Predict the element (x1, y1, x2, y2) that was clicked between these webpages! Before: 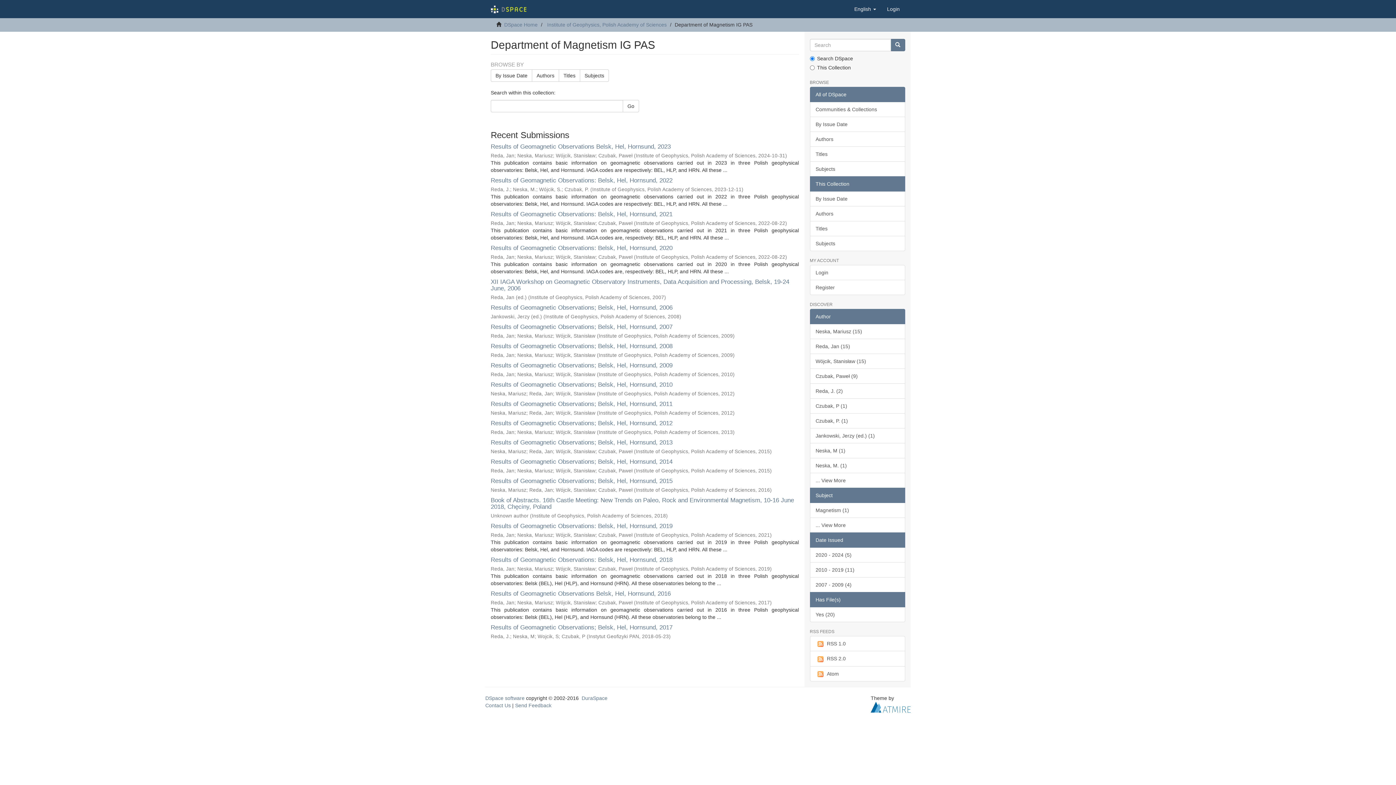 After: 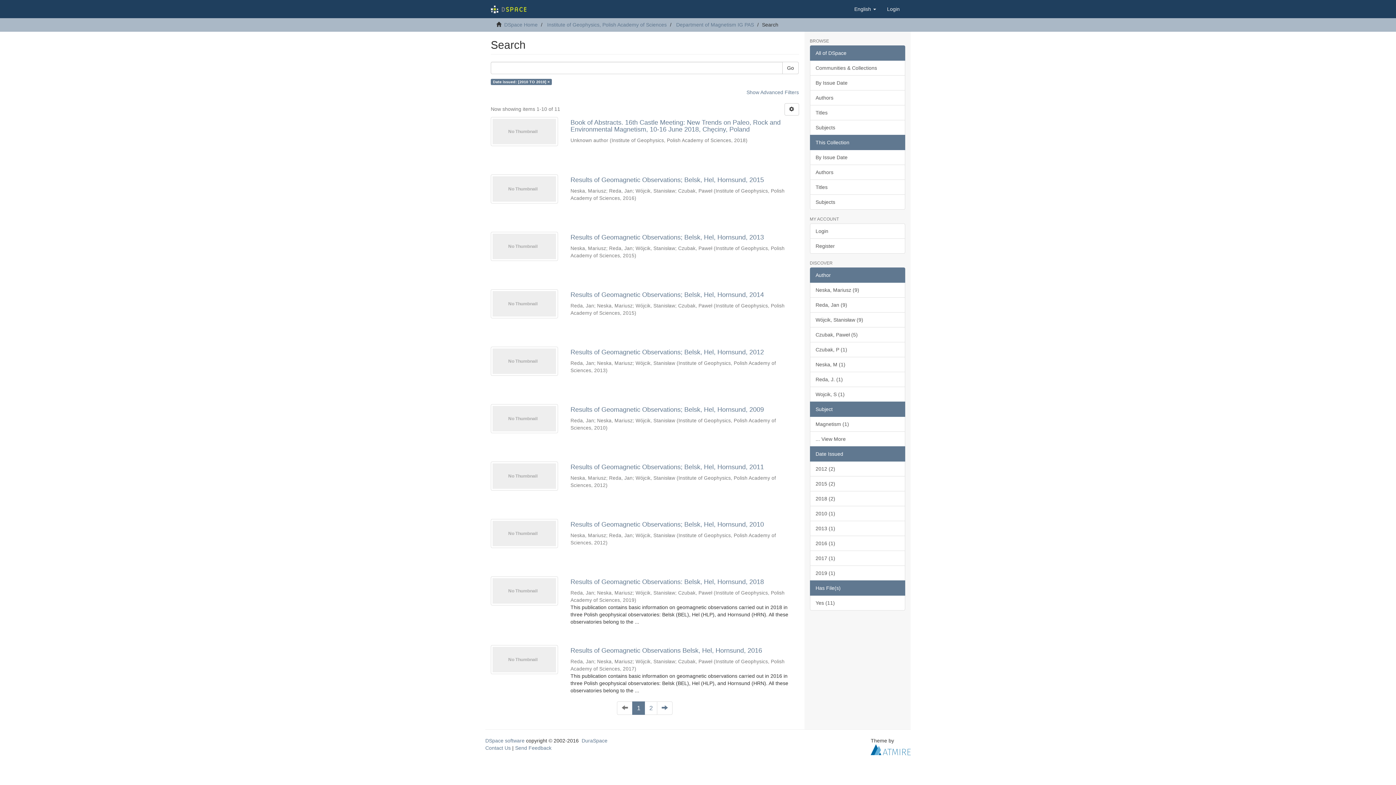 Action: bbox: (810, 562, 905, 577) label: 2010 - 2019 (11)